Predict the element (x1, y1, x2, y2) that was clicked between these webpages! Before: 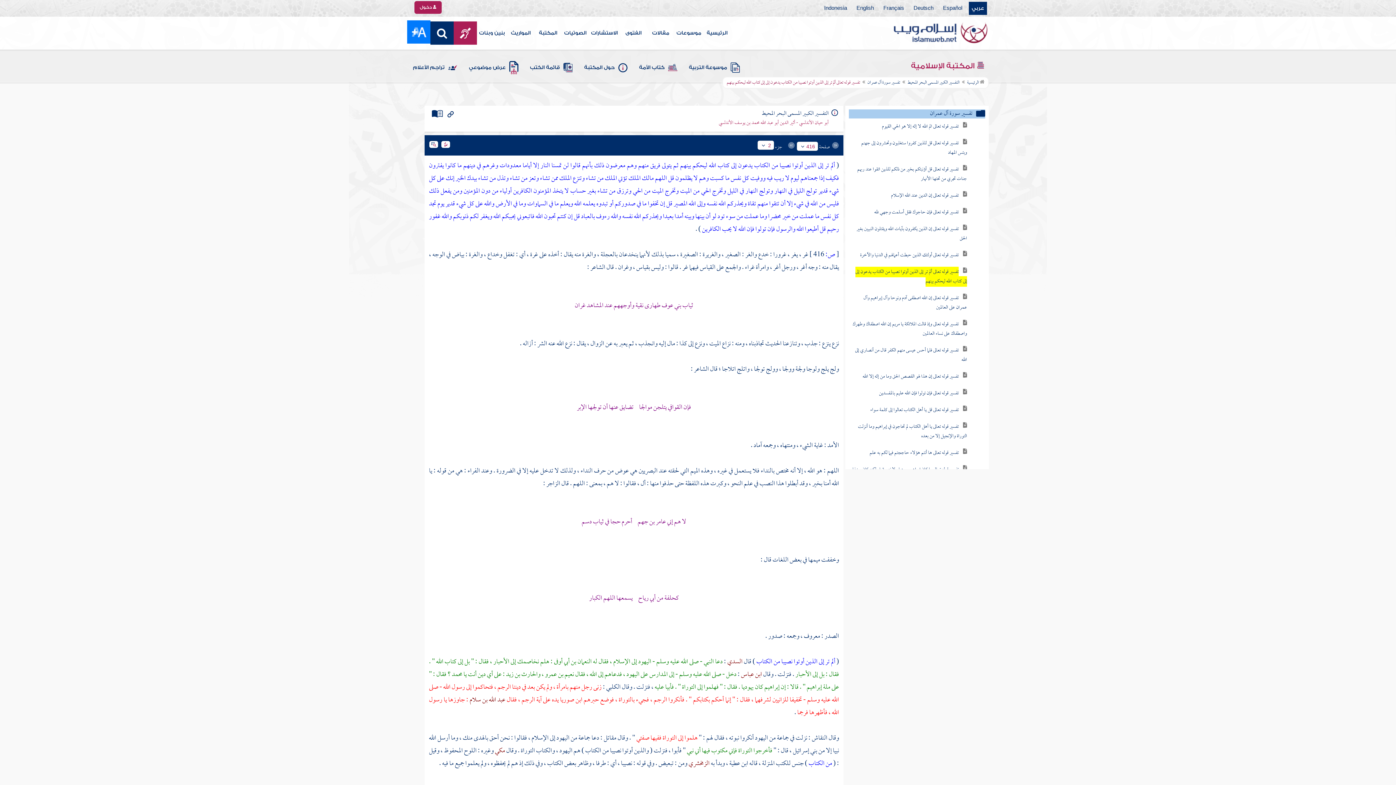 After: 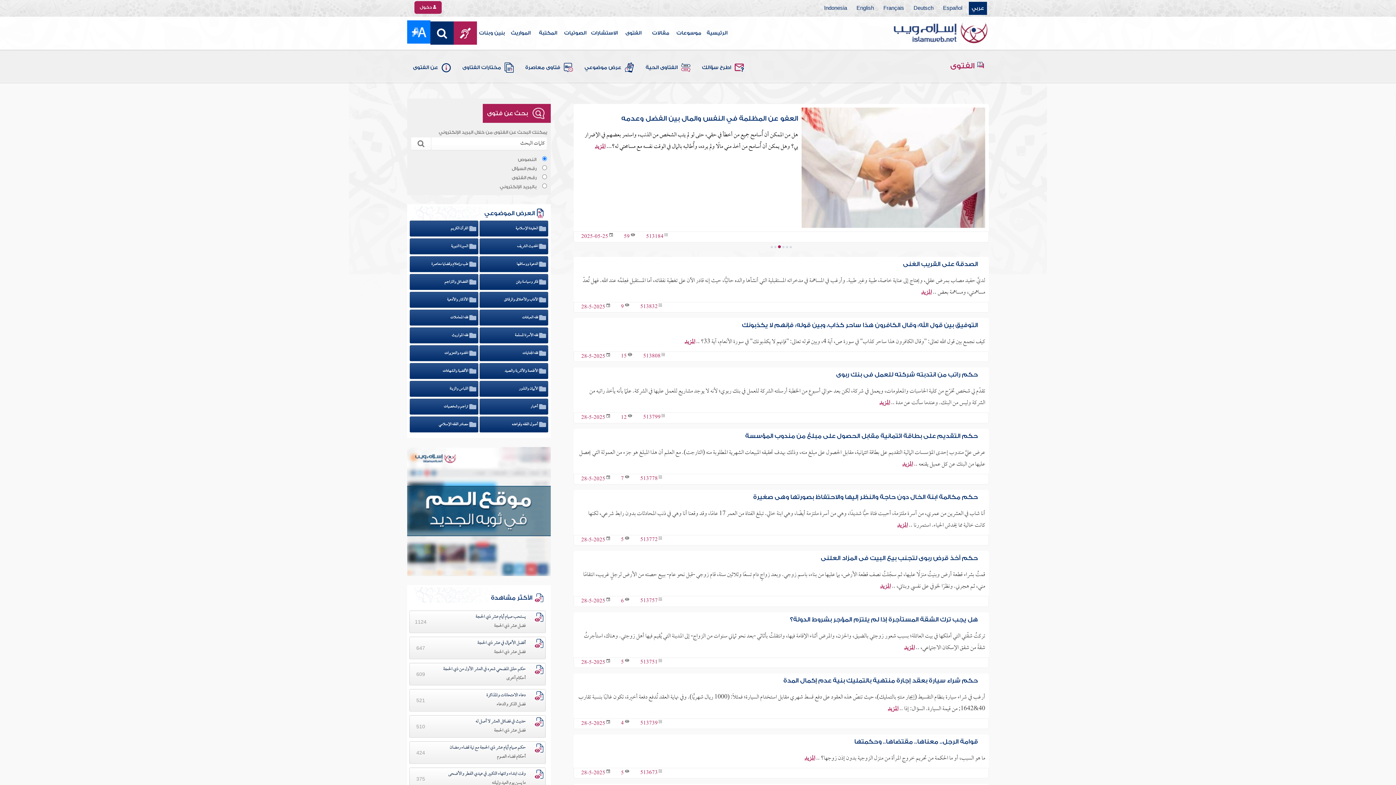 Action: label: الفتوى bbox: (620, 16, 647, 49)